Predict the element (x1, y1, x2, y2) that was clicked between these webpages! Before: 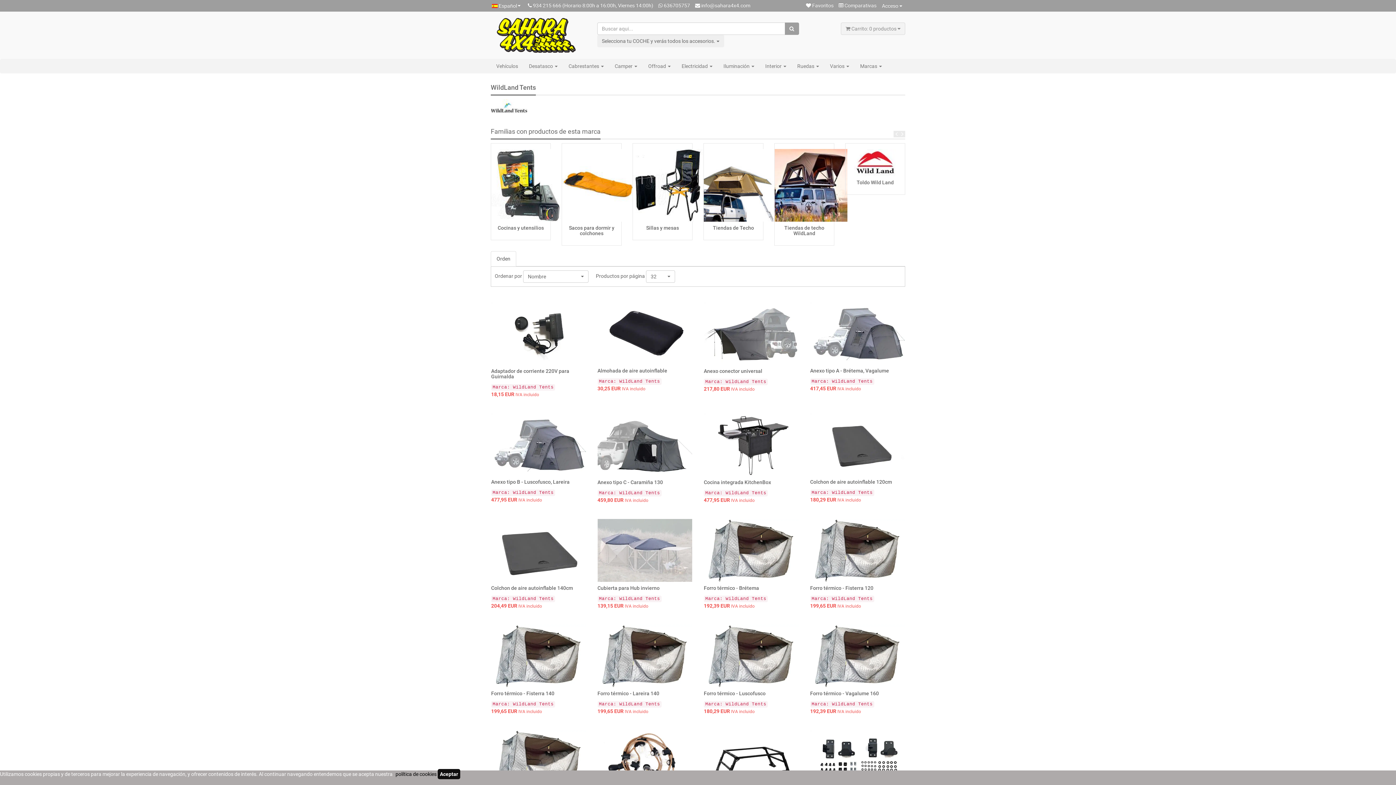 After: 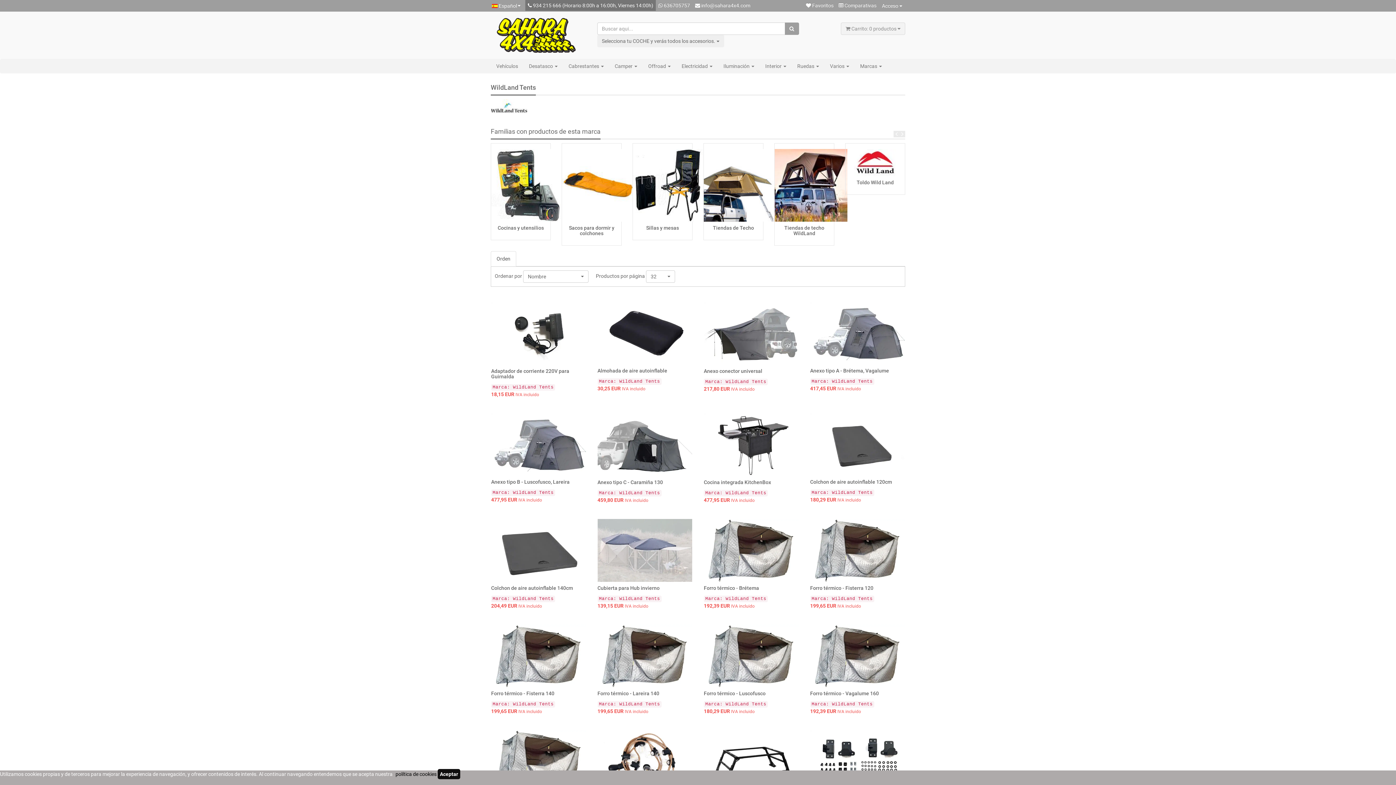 Action: bbox: (525, 0, 656, 10) label:  934 215 666 (Horario 8:00h a 16:00h, Viernes 14:00h)